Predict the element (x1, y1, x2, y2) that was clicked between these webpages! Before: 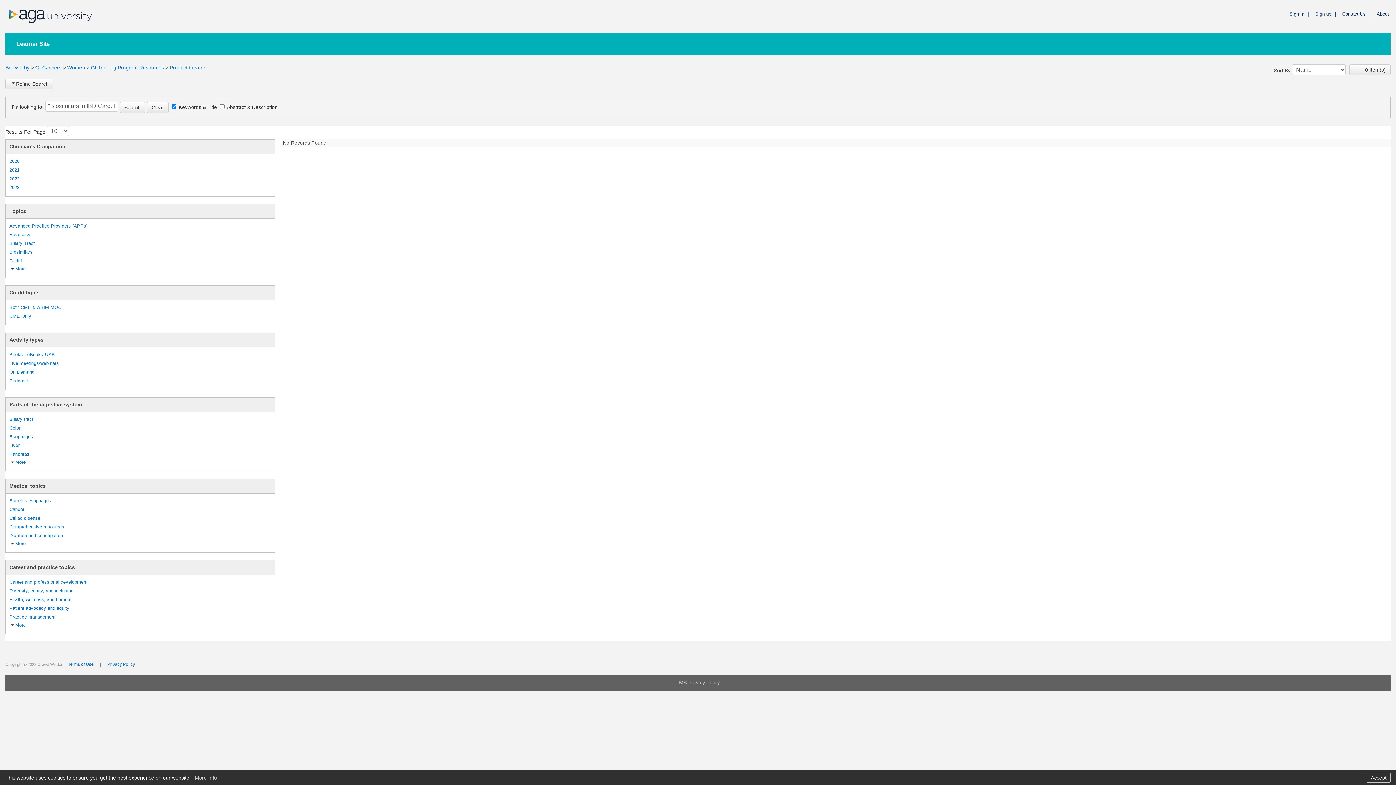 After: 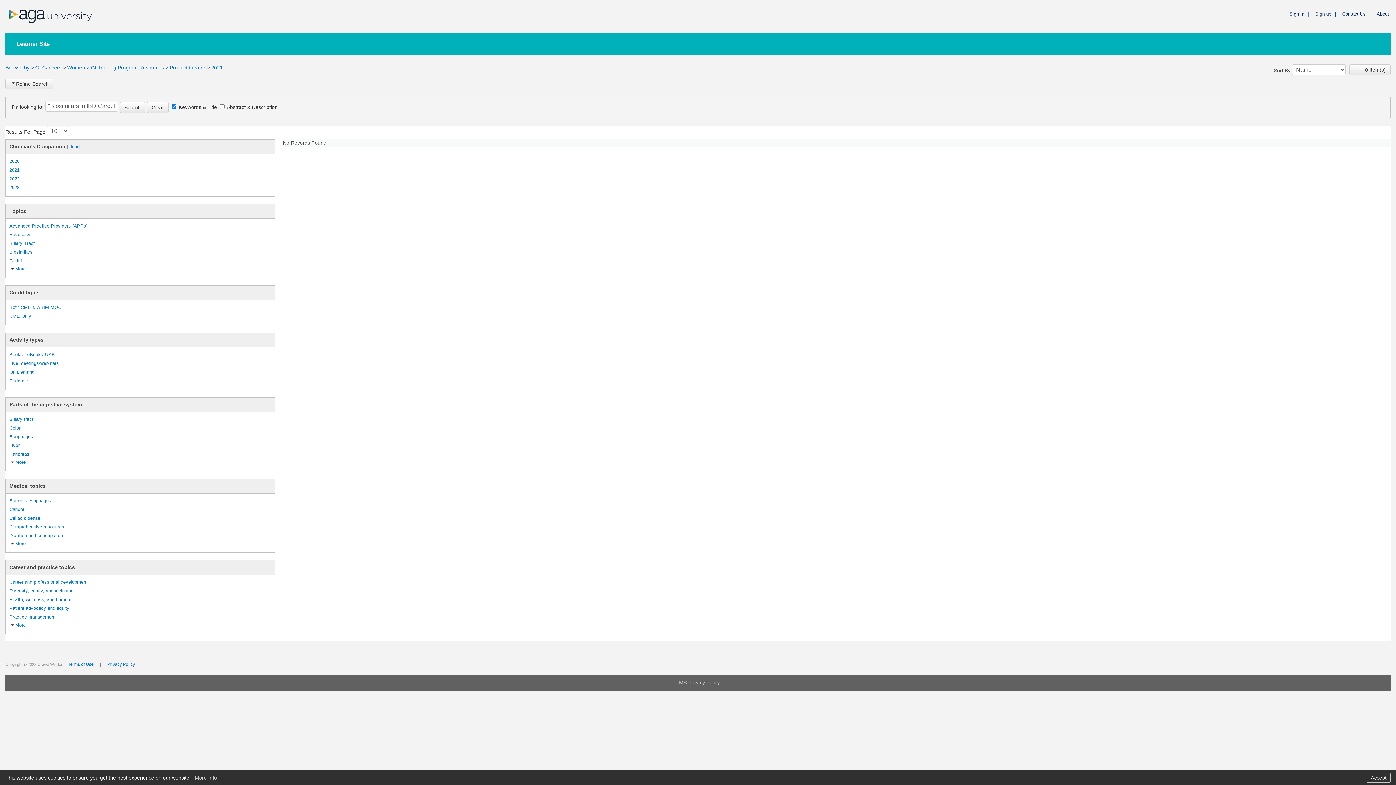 Action: label: 2021 bbox: (9, 167, 19, 173)